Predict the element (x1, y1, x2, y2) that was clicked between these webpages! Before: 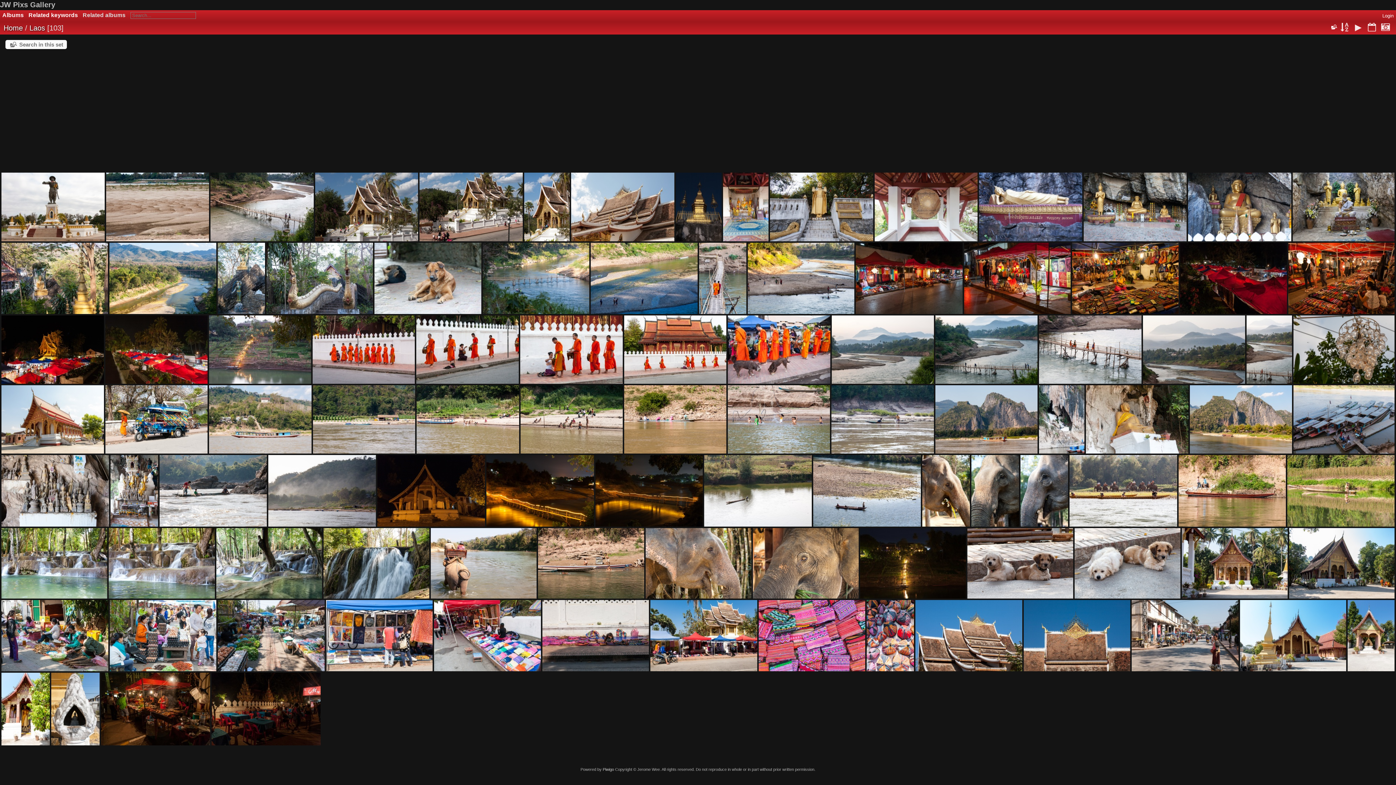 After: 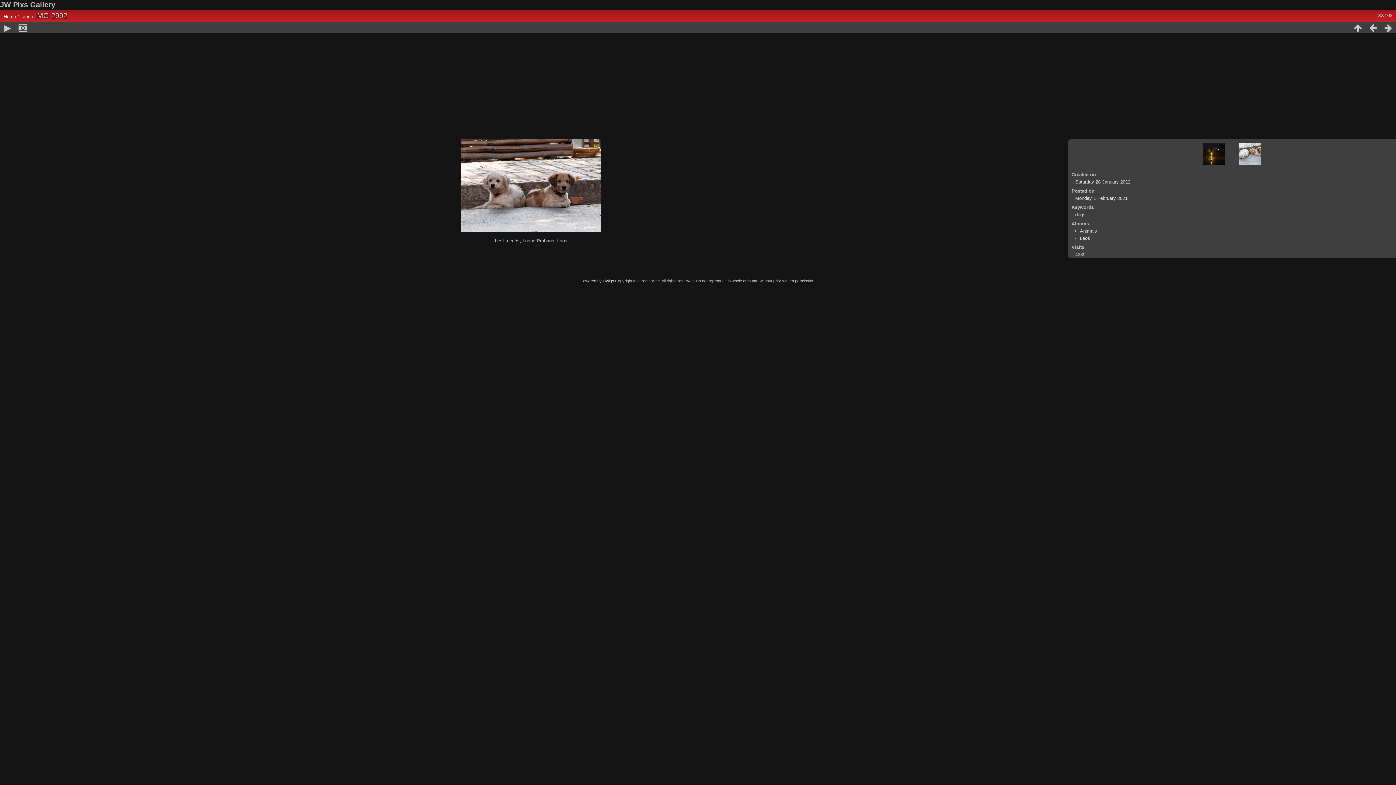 Action: bbox: (965, 527, 1074, 600)